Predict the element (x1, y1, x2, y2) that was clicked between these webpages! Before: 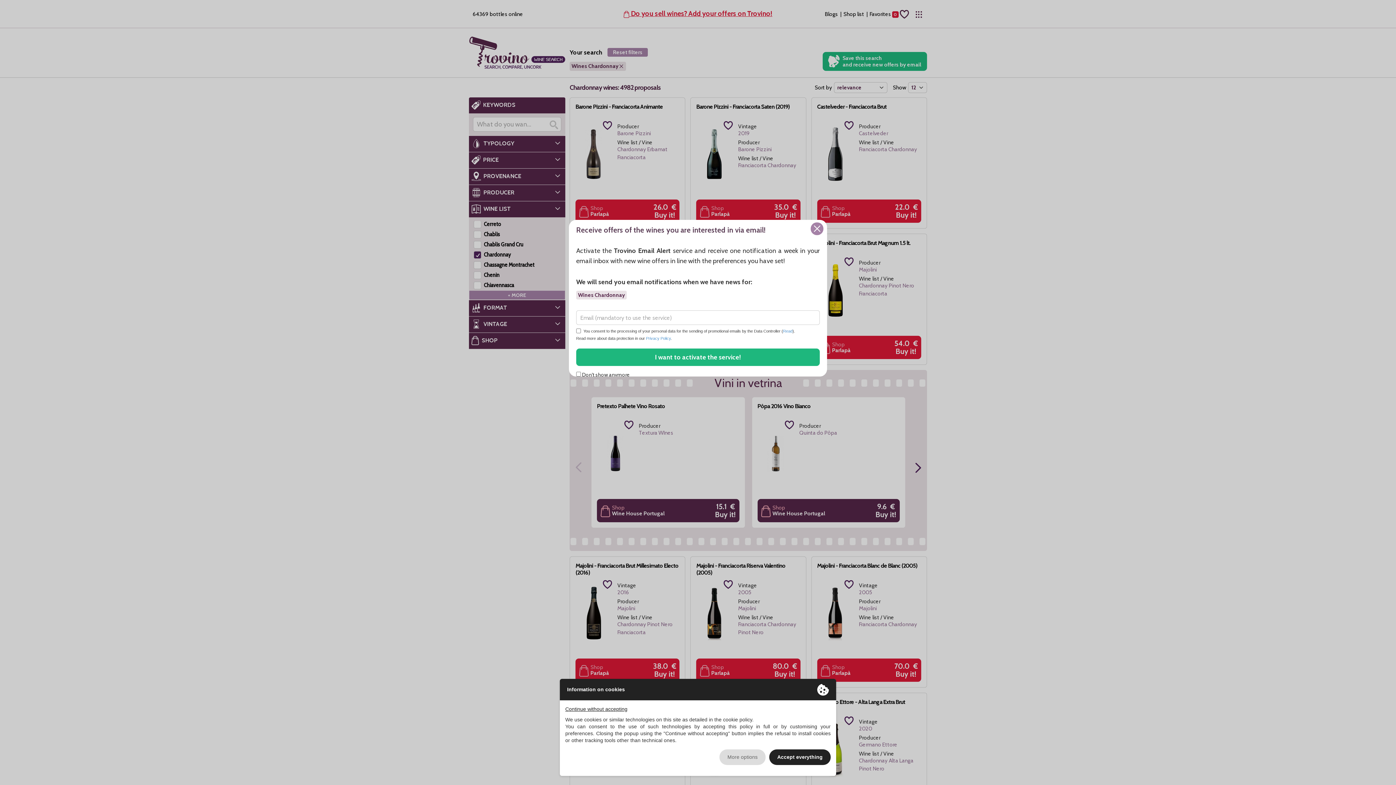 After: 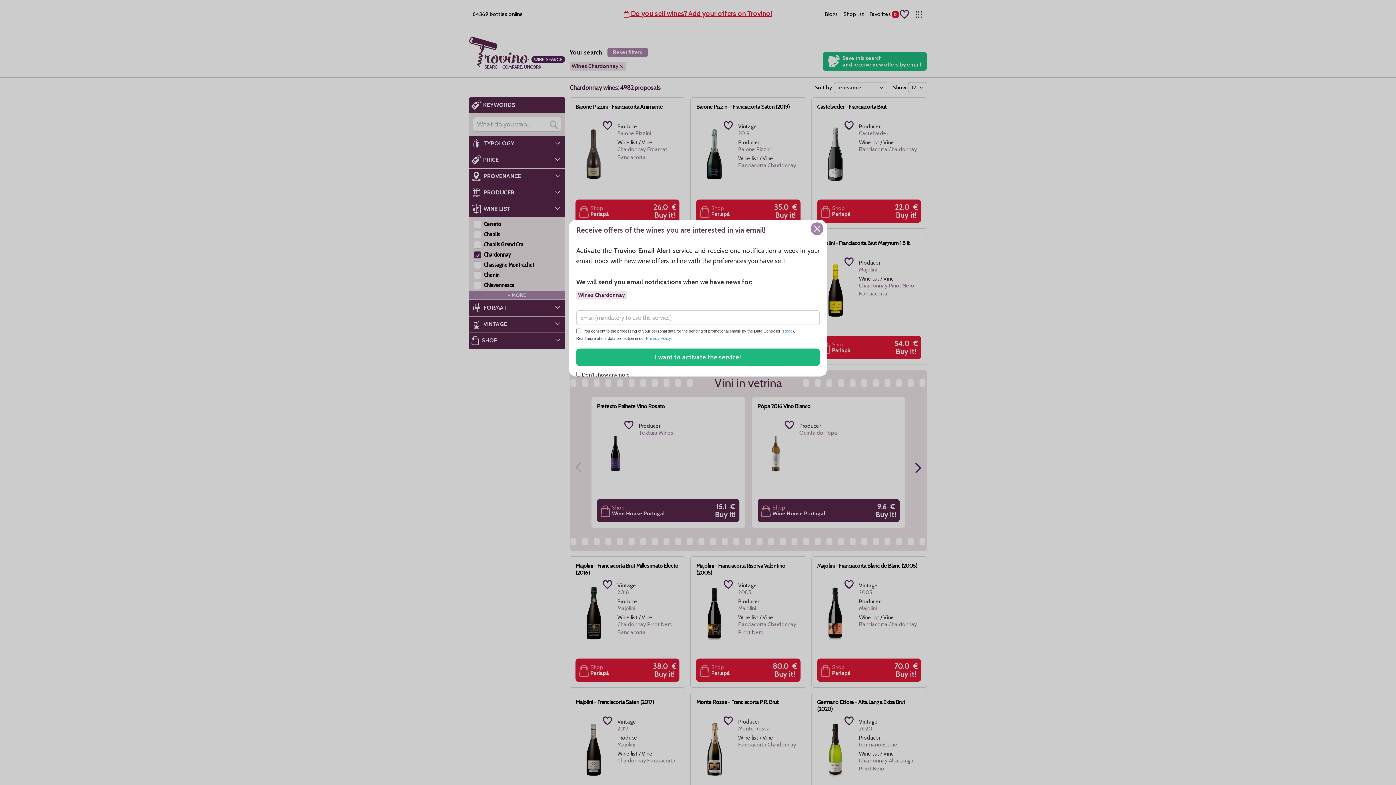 Action: label: Continue without accepting bbox: (565, 706, 627, 713)